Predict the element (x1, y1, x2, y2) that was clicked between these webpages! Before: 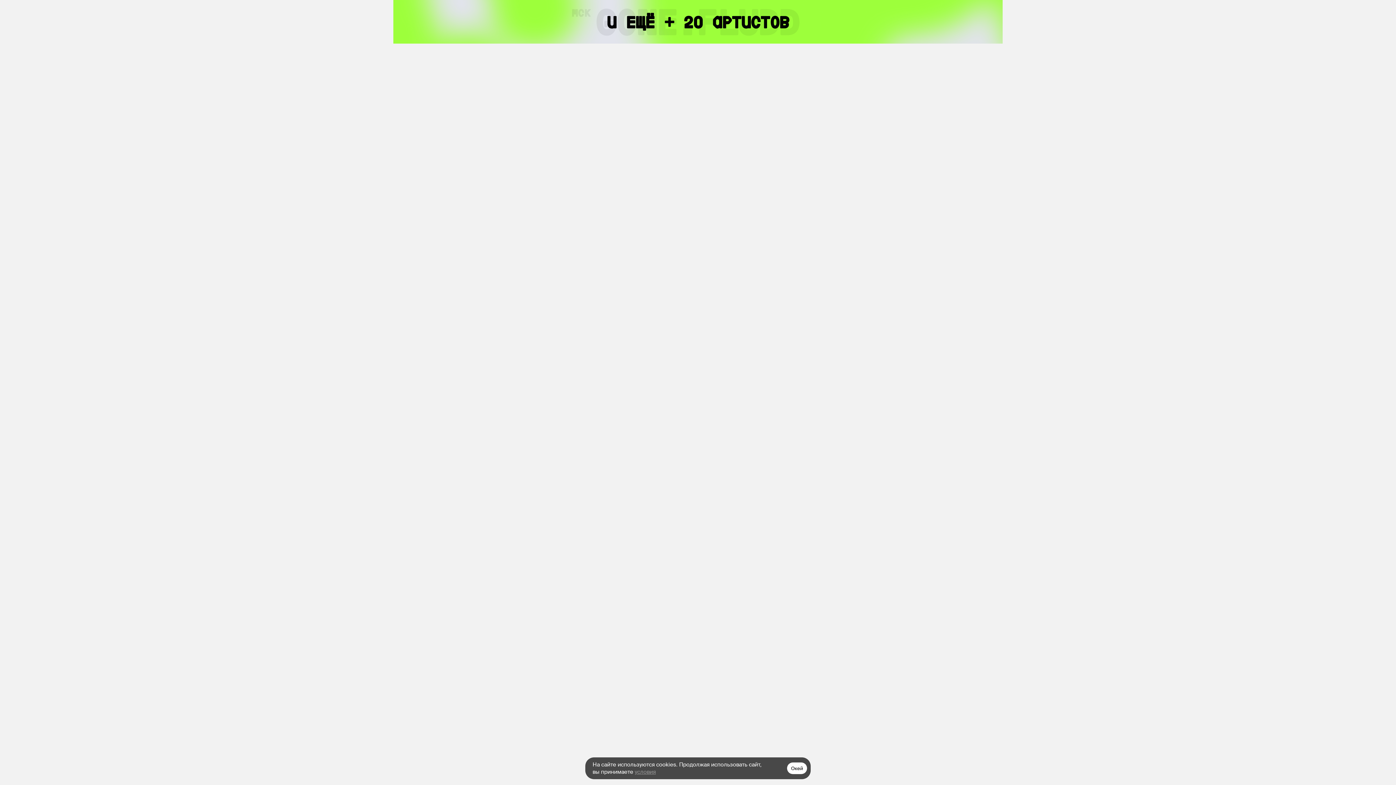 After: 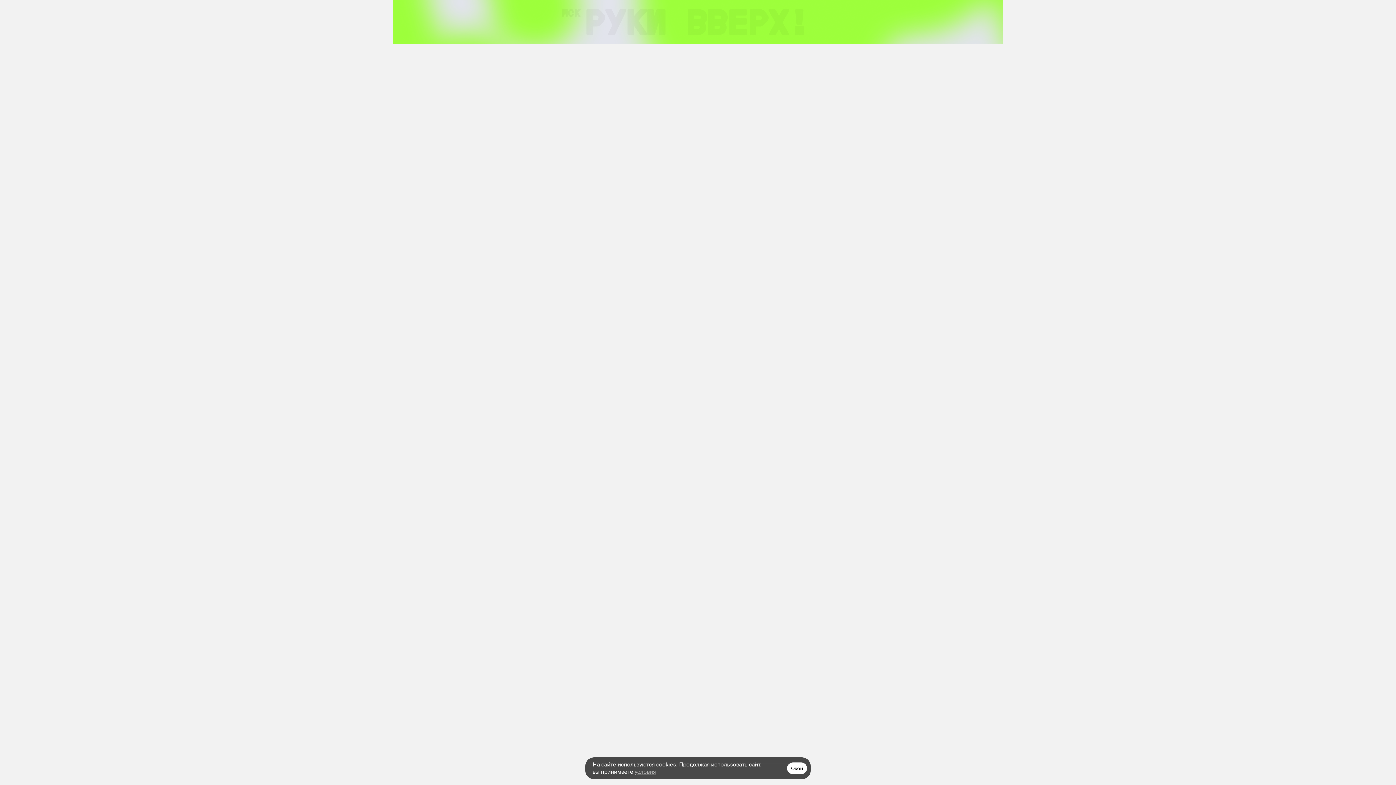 Action: label: условия bbox: (634, 768, 656, 776)